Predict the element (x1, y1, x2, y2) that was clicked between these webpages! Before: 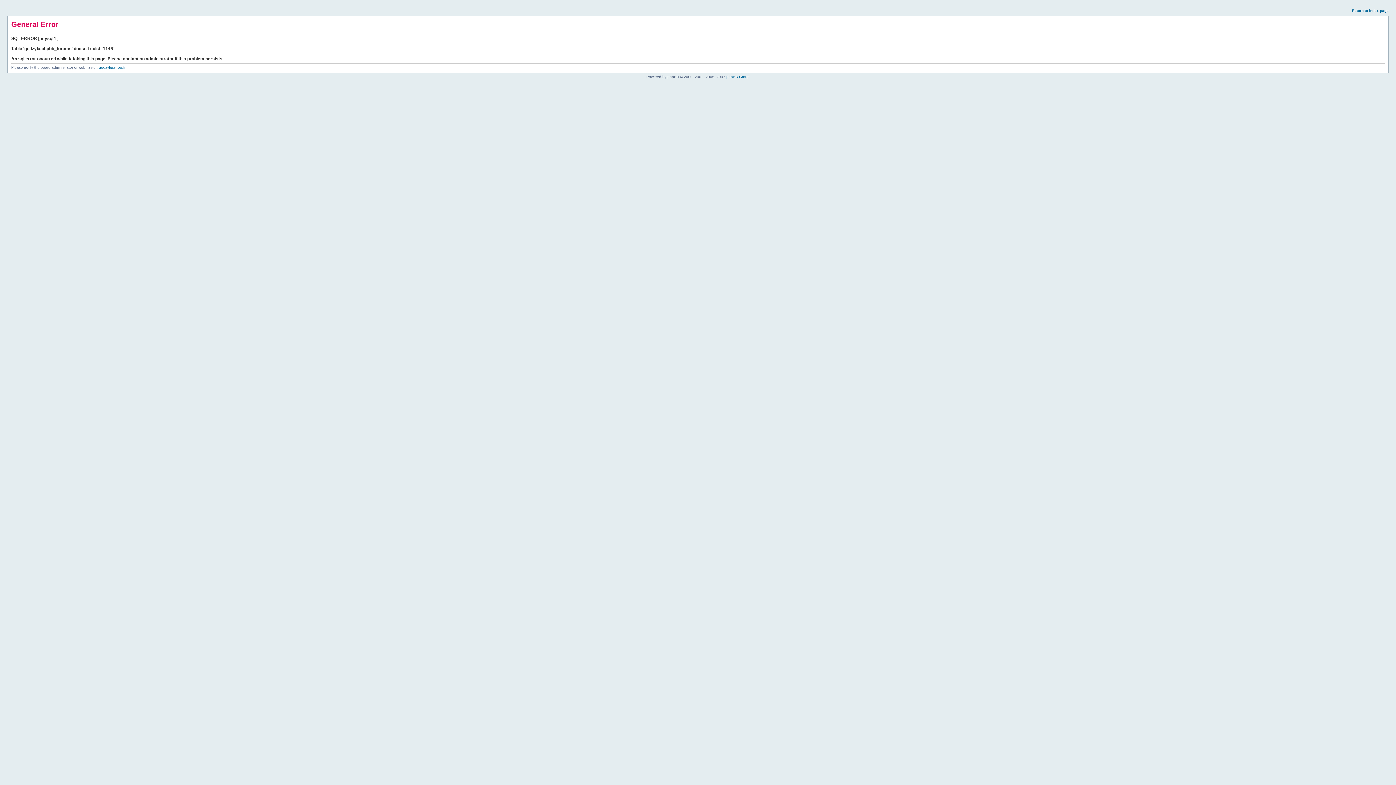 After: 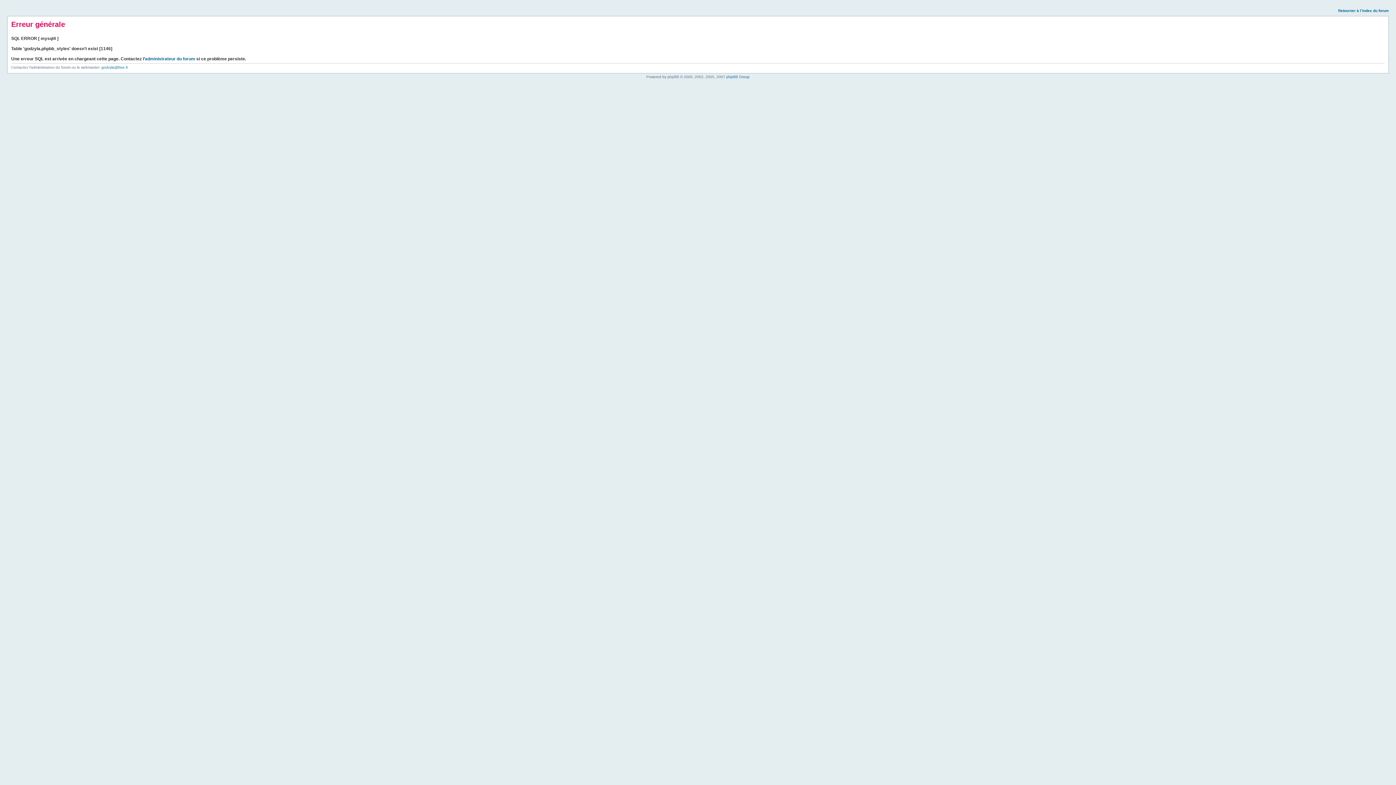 Action: label: Return to index page bbox: (1352, 8, 1389, 12)